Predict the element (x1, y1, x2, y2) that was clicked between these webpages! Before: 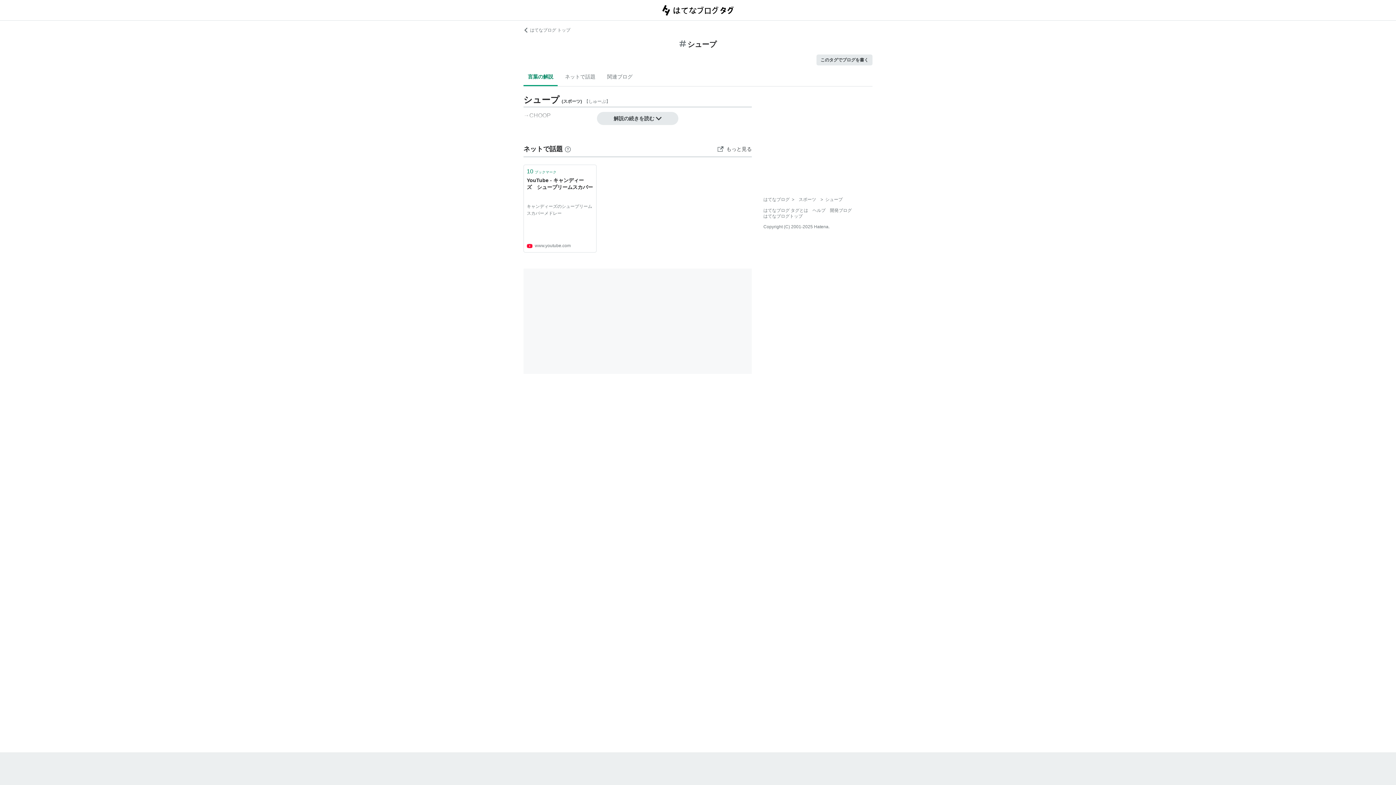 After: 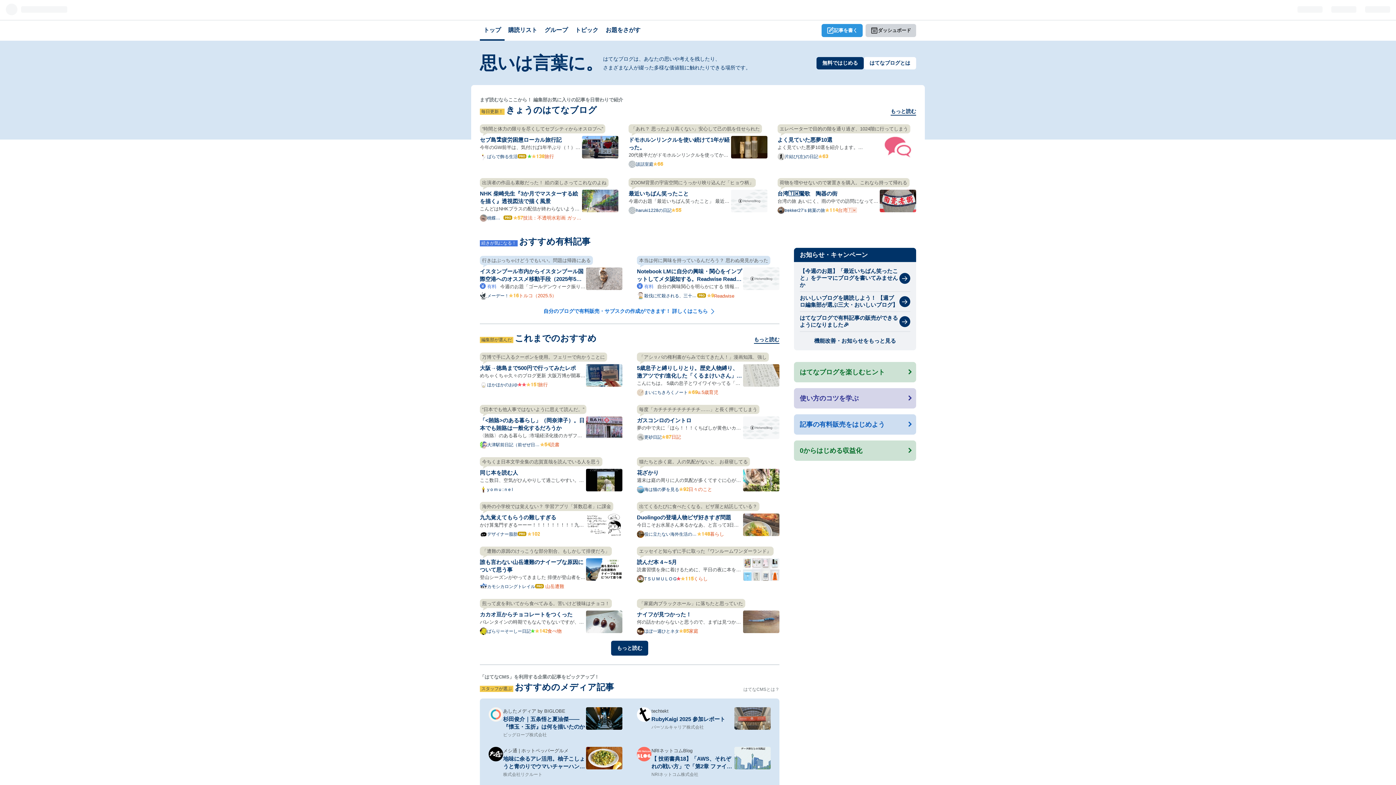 Action: label: はてなブログトップ bbox: (763, 213, 802, 218)